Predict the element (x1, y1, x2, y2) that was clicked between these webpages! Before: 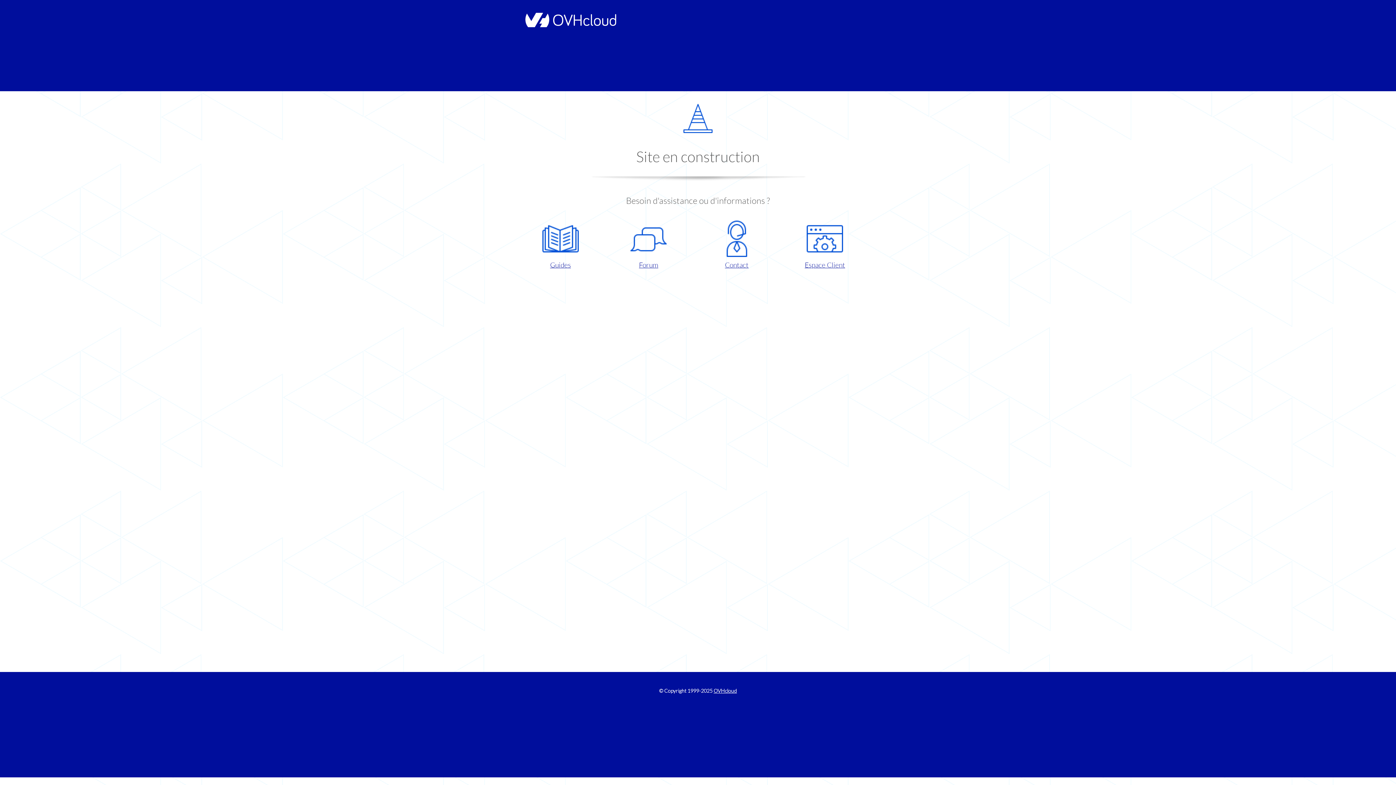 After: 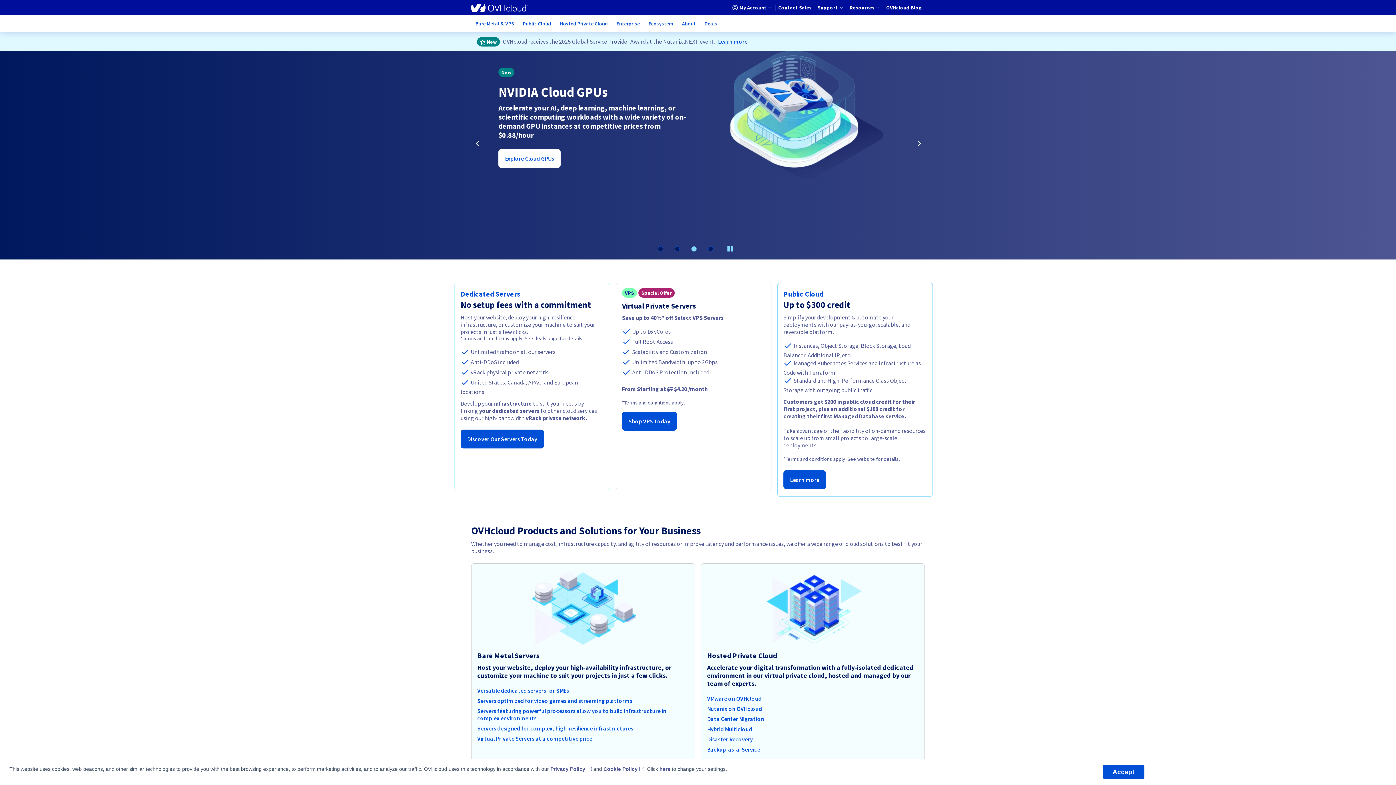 Action: bbox: (521, 22, 616, 28)